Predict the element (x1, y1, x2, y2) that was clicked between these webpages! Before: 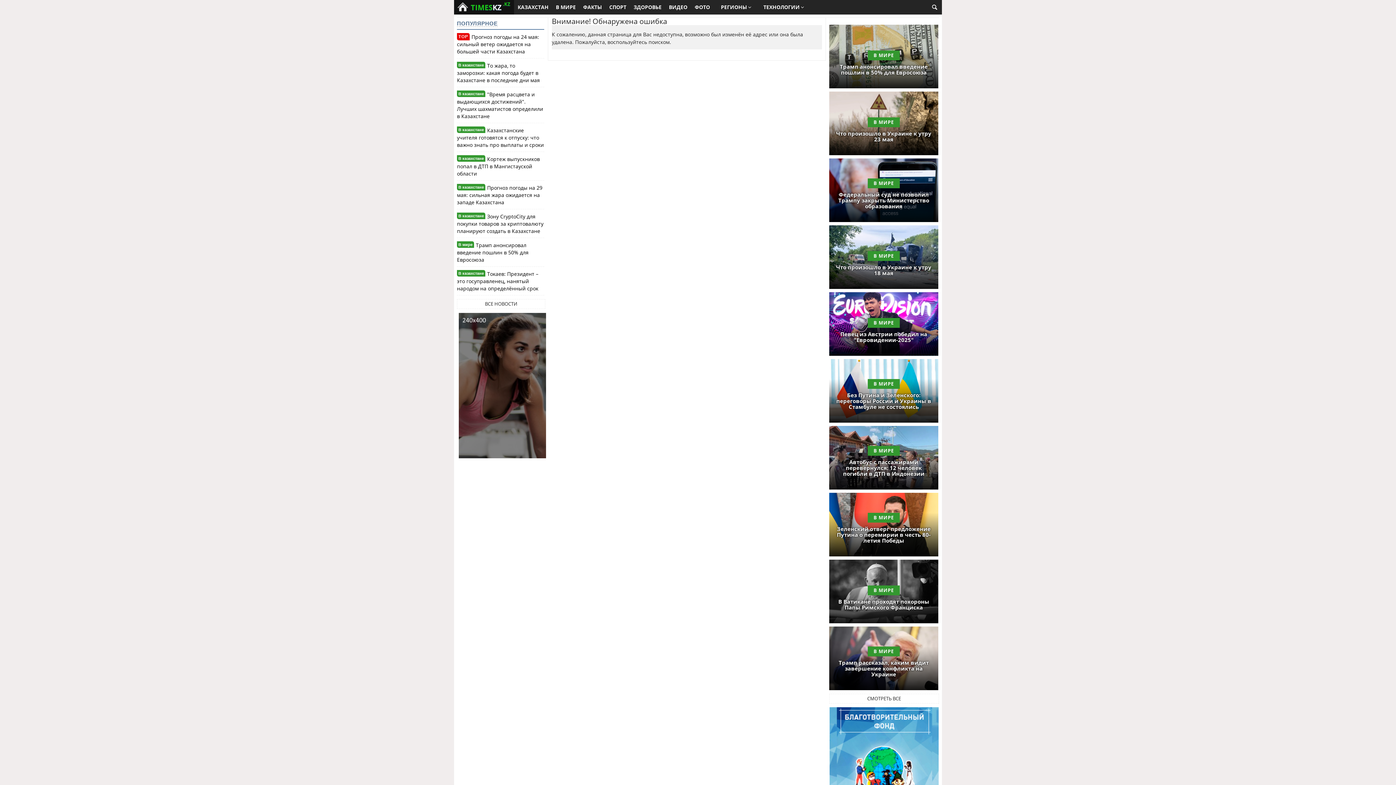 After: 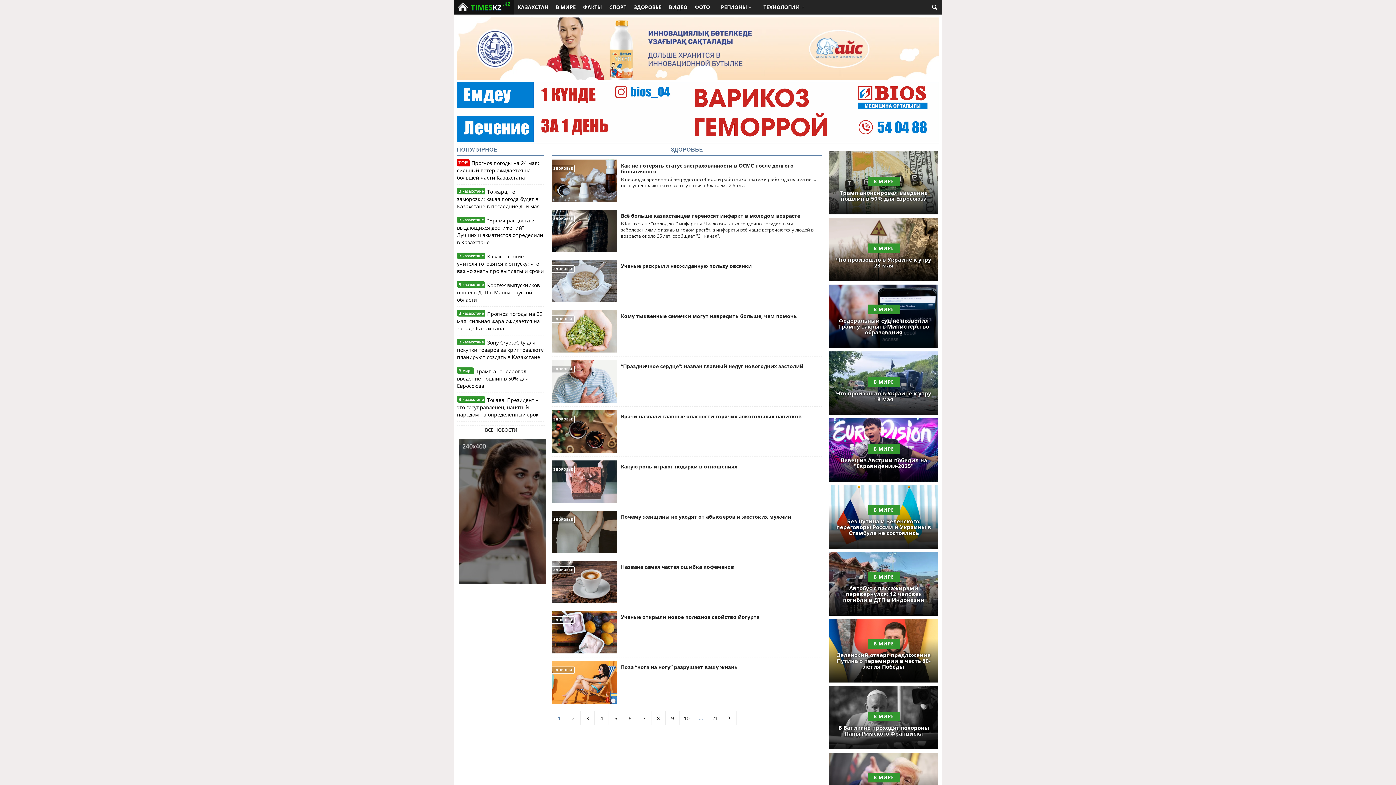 Action: bbox: (630, 0, 665, 14) label: ЗДОРОВЬЕ